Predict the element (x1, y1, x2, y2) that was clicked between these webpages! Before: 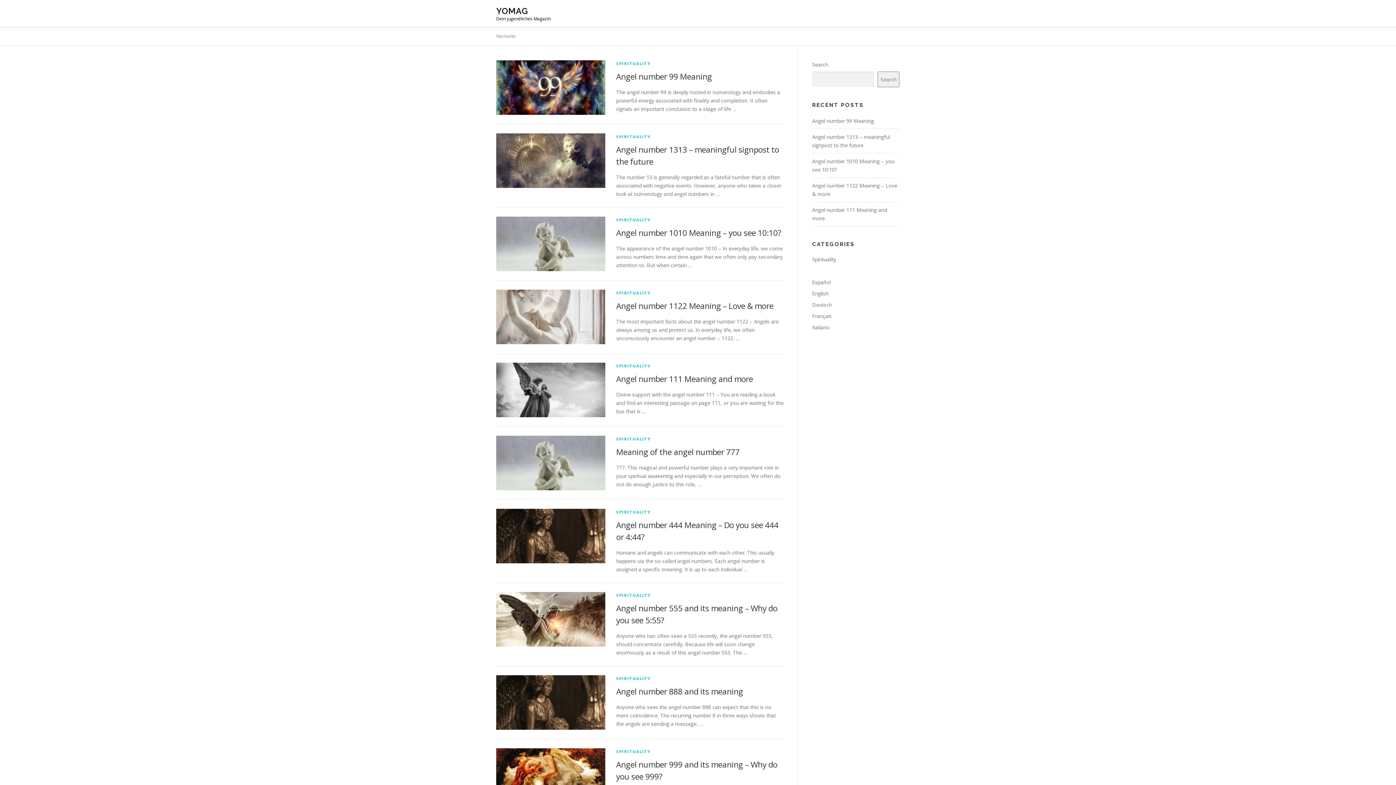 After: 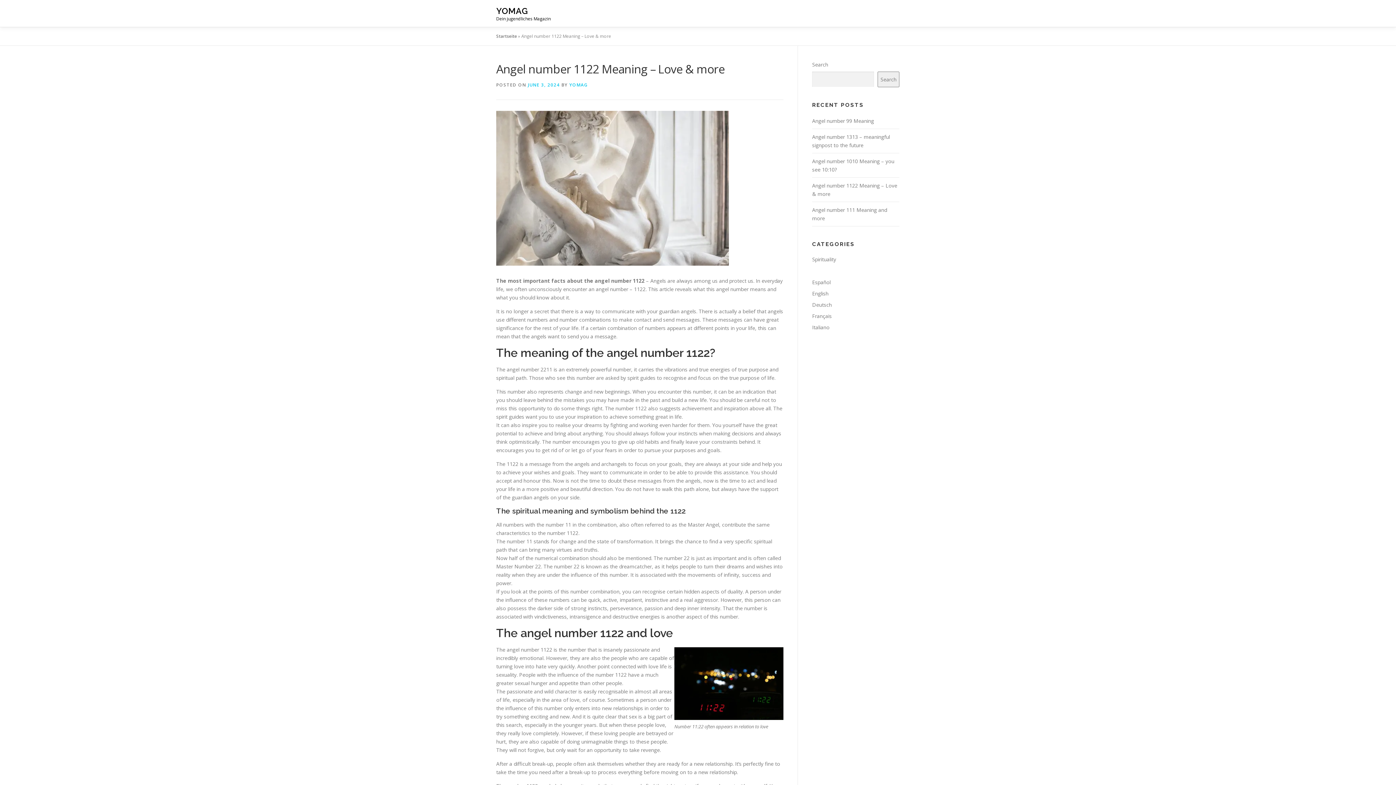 Action: bbox: (616, 300, 773, 311) label: Angel number 1122 Meaning – Love & more